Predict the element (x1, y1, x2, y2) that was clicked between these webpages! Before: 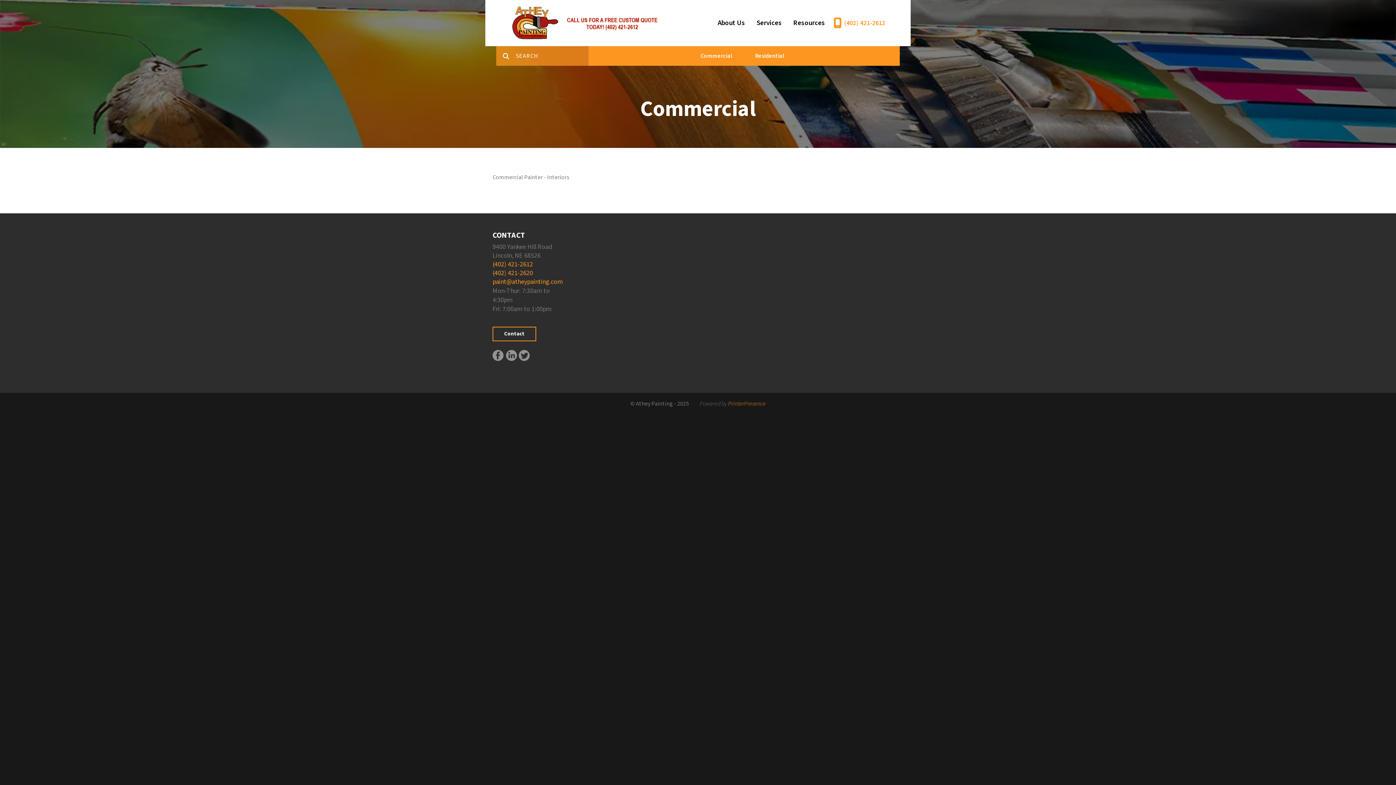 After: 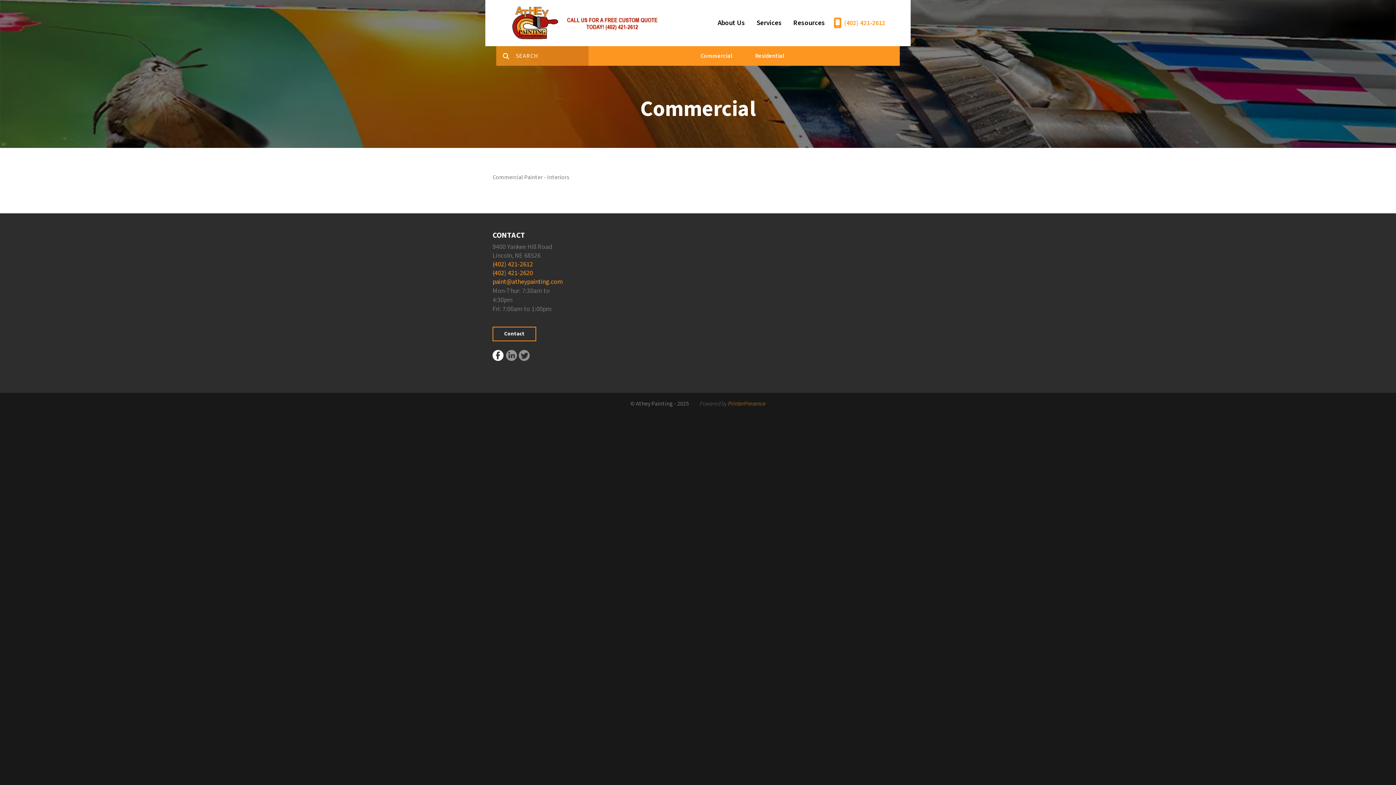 Action: bbox: (492, 351, 504, 359)